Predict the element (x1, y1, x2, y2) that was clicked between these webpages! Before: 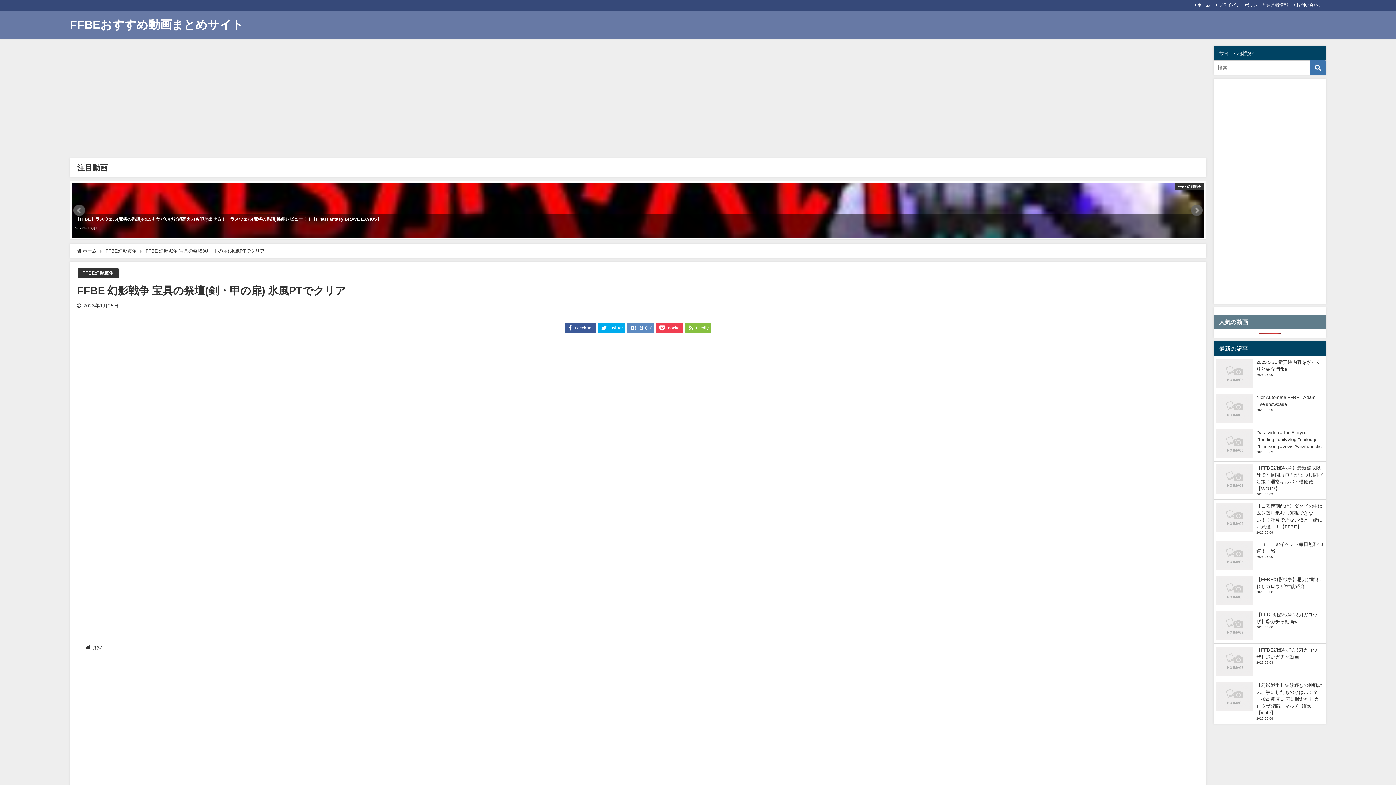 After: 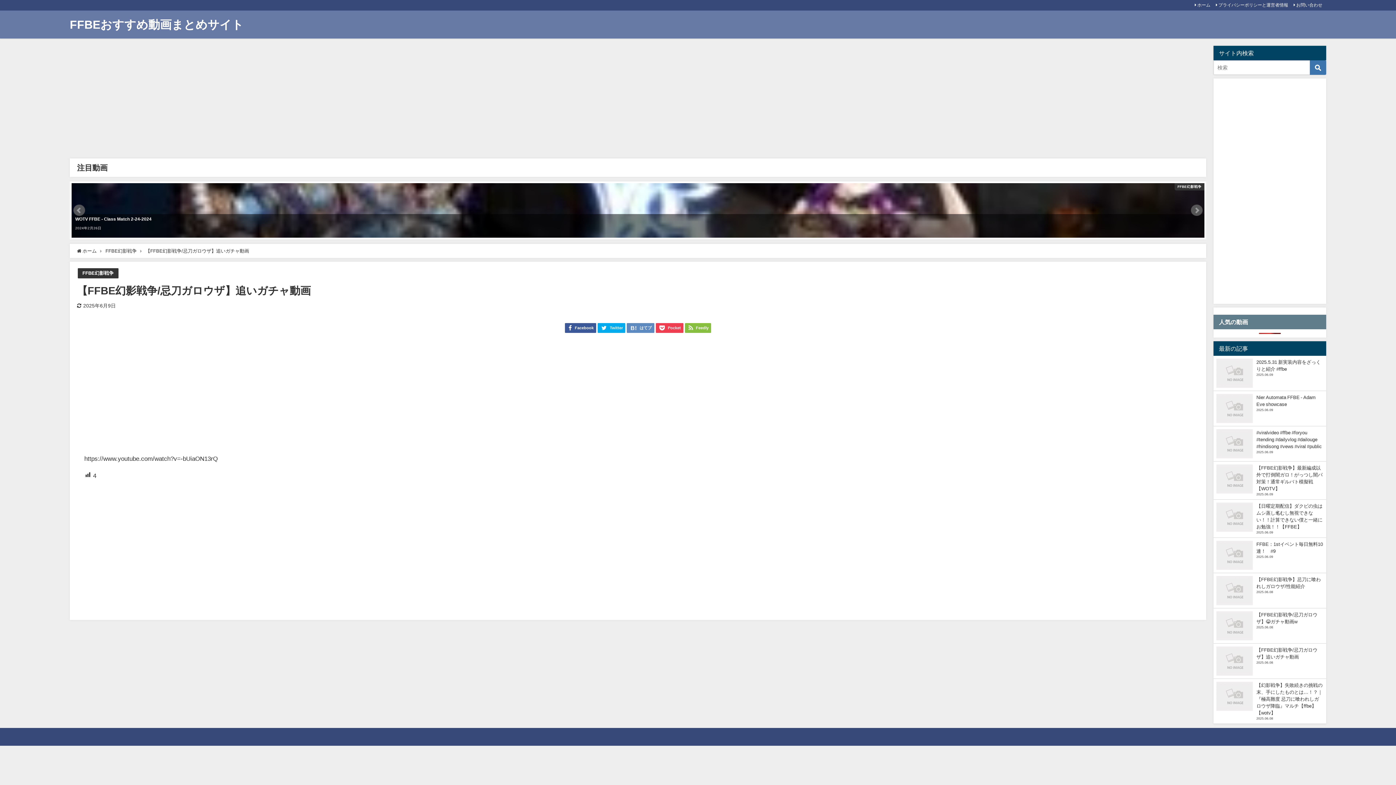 Action: label: 【FFBE幻影戦争/忌刀ガロウザ】追いガチャ動画
2025.06.08 bbox: (1213, 643, 1326, 678)